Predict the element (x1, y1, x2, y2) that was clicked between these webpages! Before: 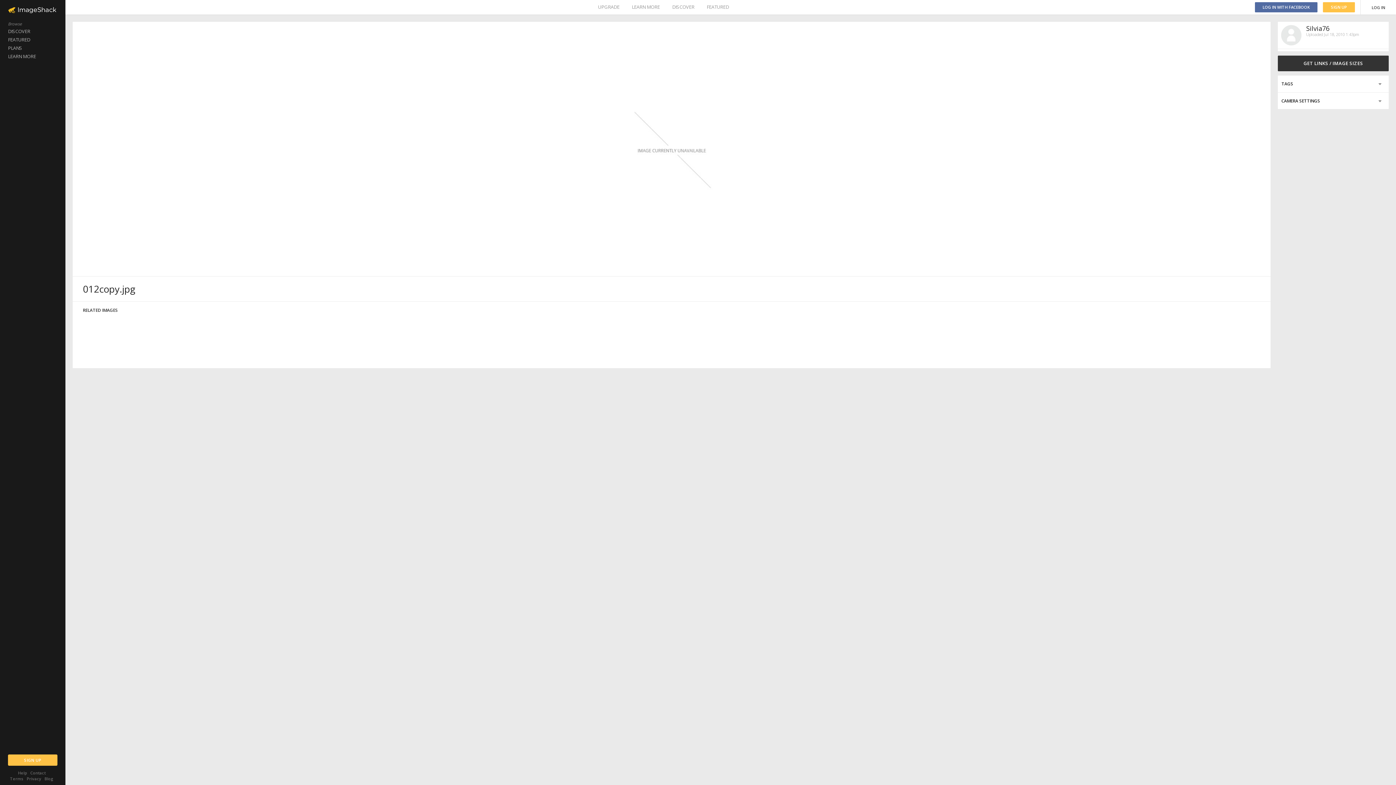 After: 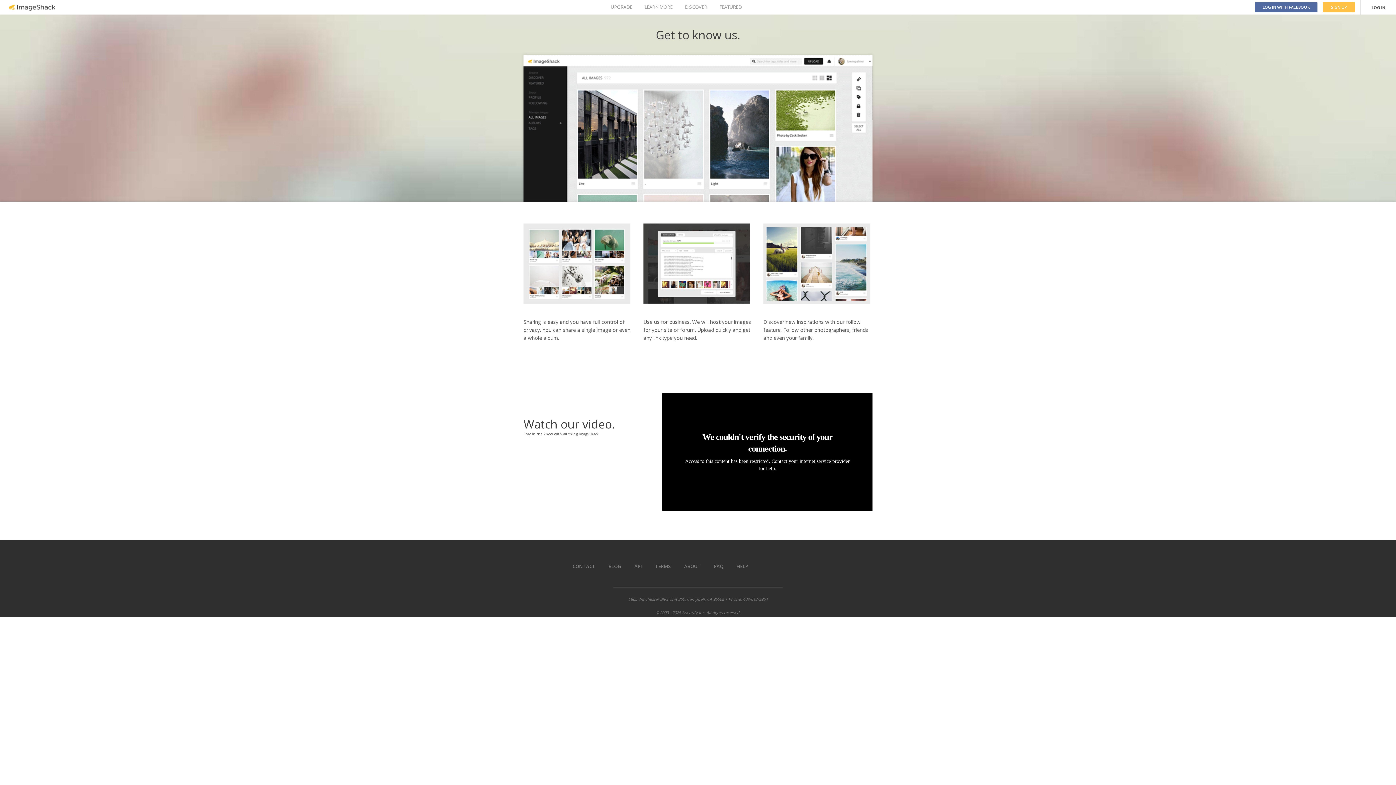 Action: label: LEARN MORE bbox: (0, 52, 65, 60)